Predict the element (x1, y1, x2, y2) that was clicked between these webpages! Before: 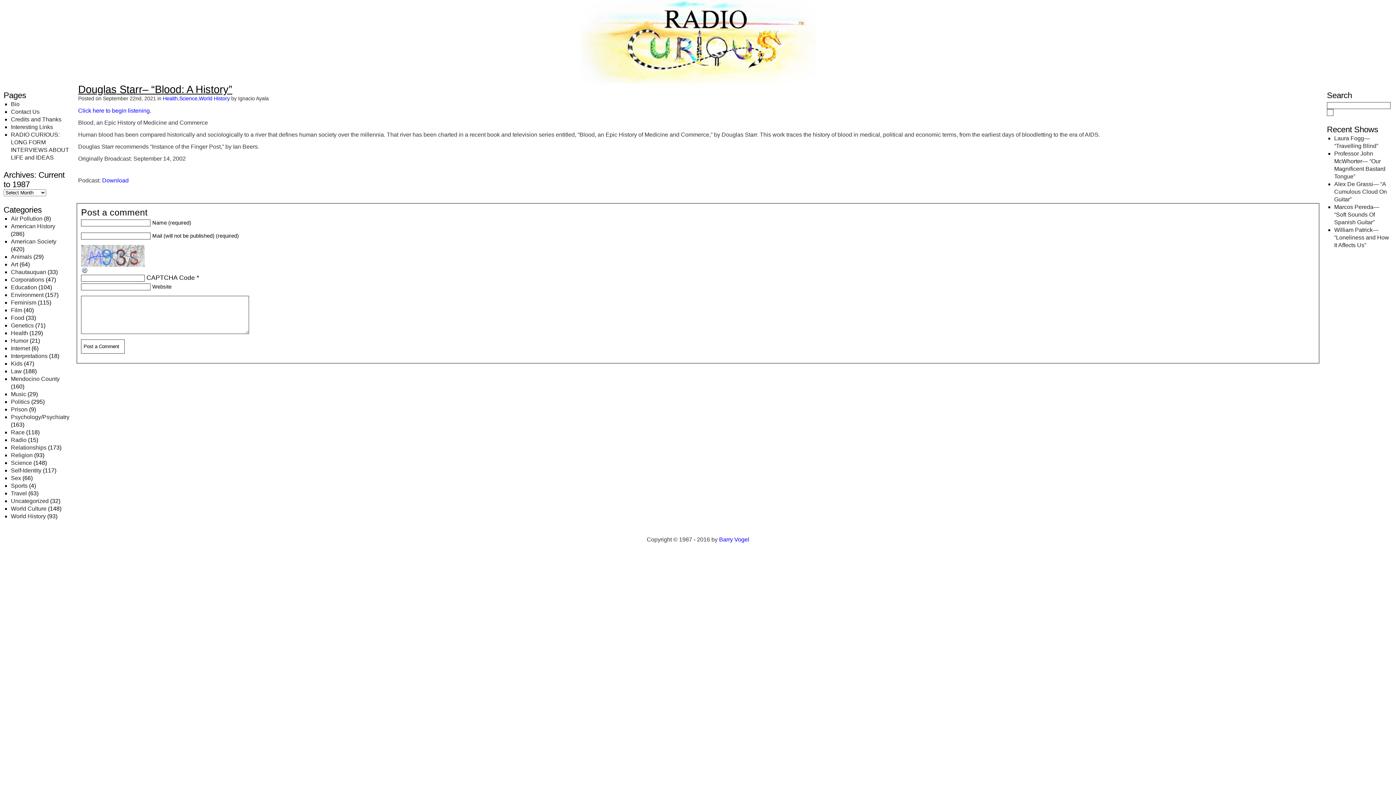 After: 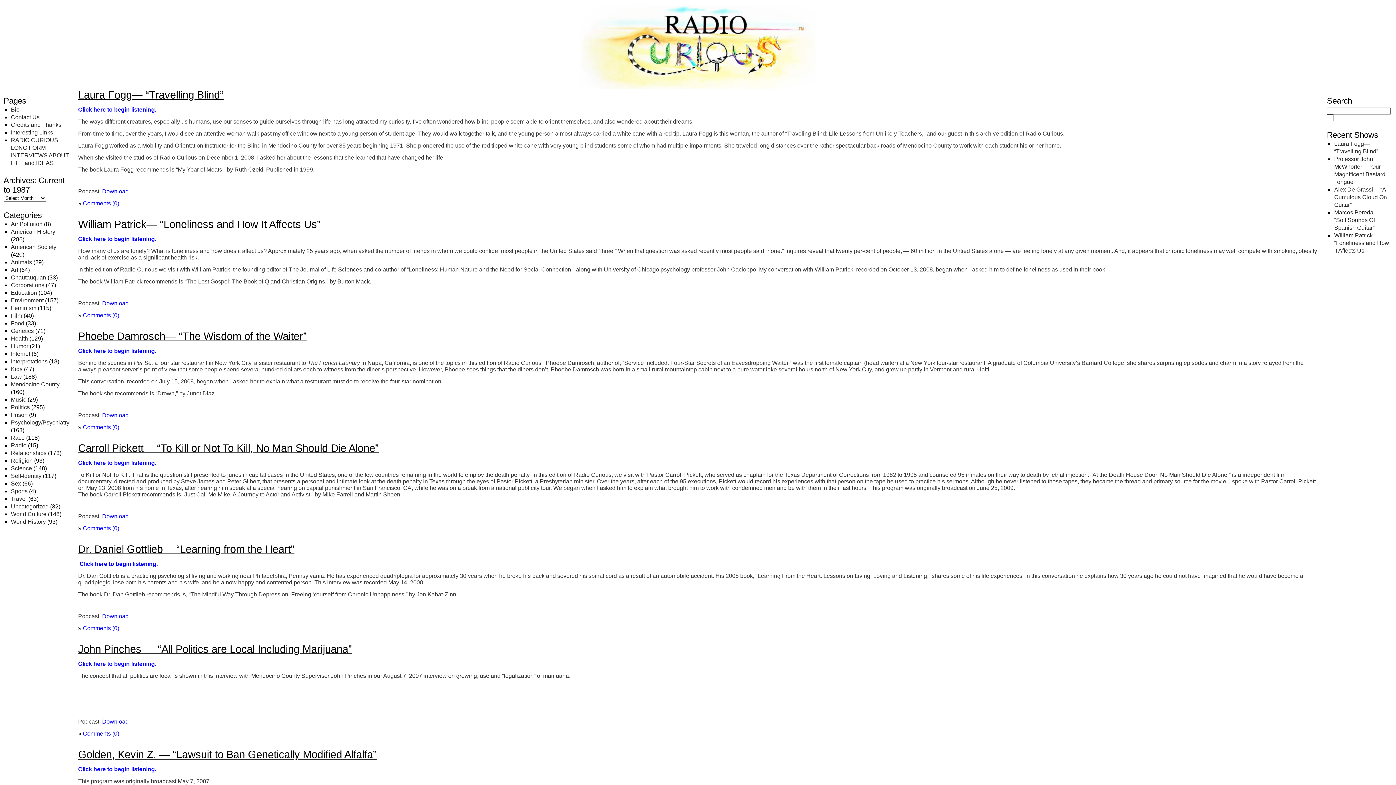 Action: label: Health bbox: (10, 330, 28, 336)